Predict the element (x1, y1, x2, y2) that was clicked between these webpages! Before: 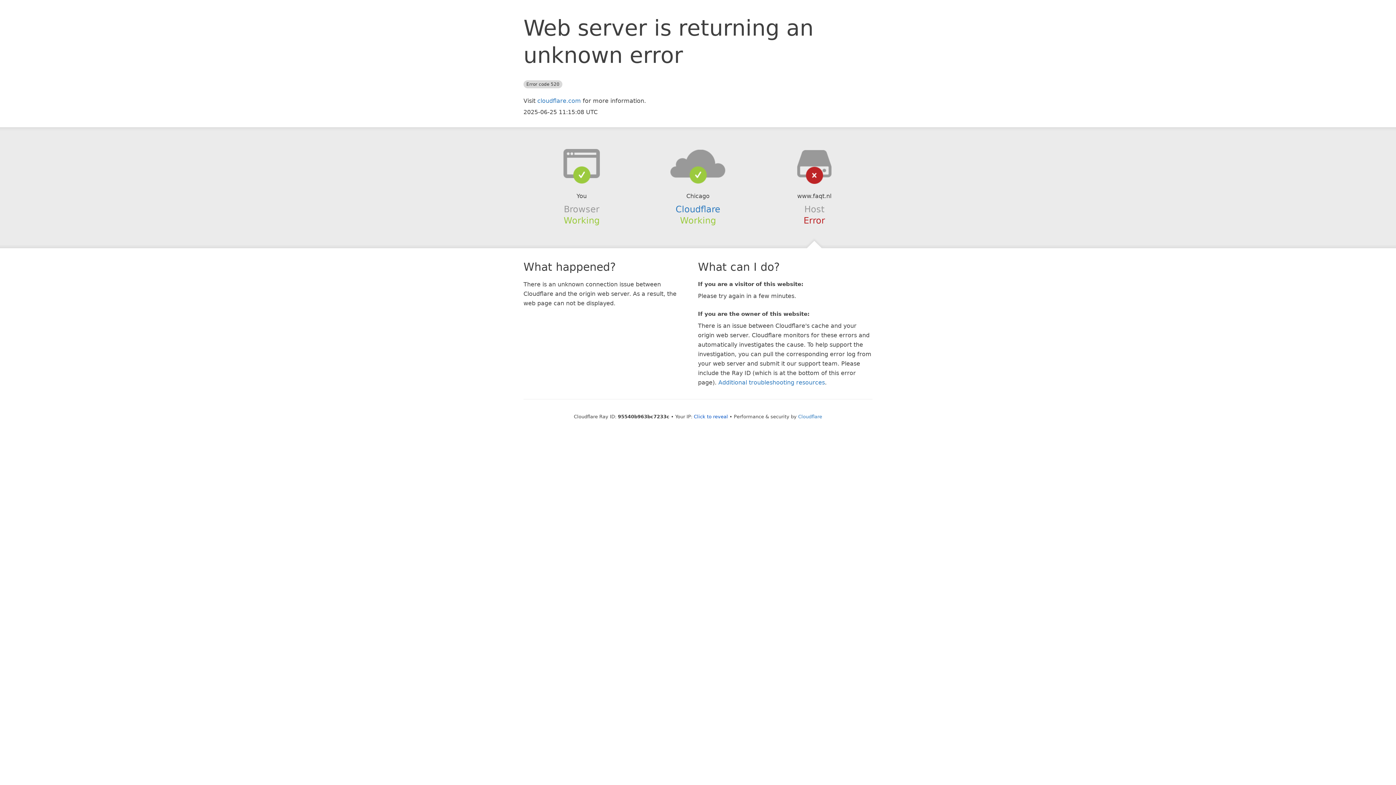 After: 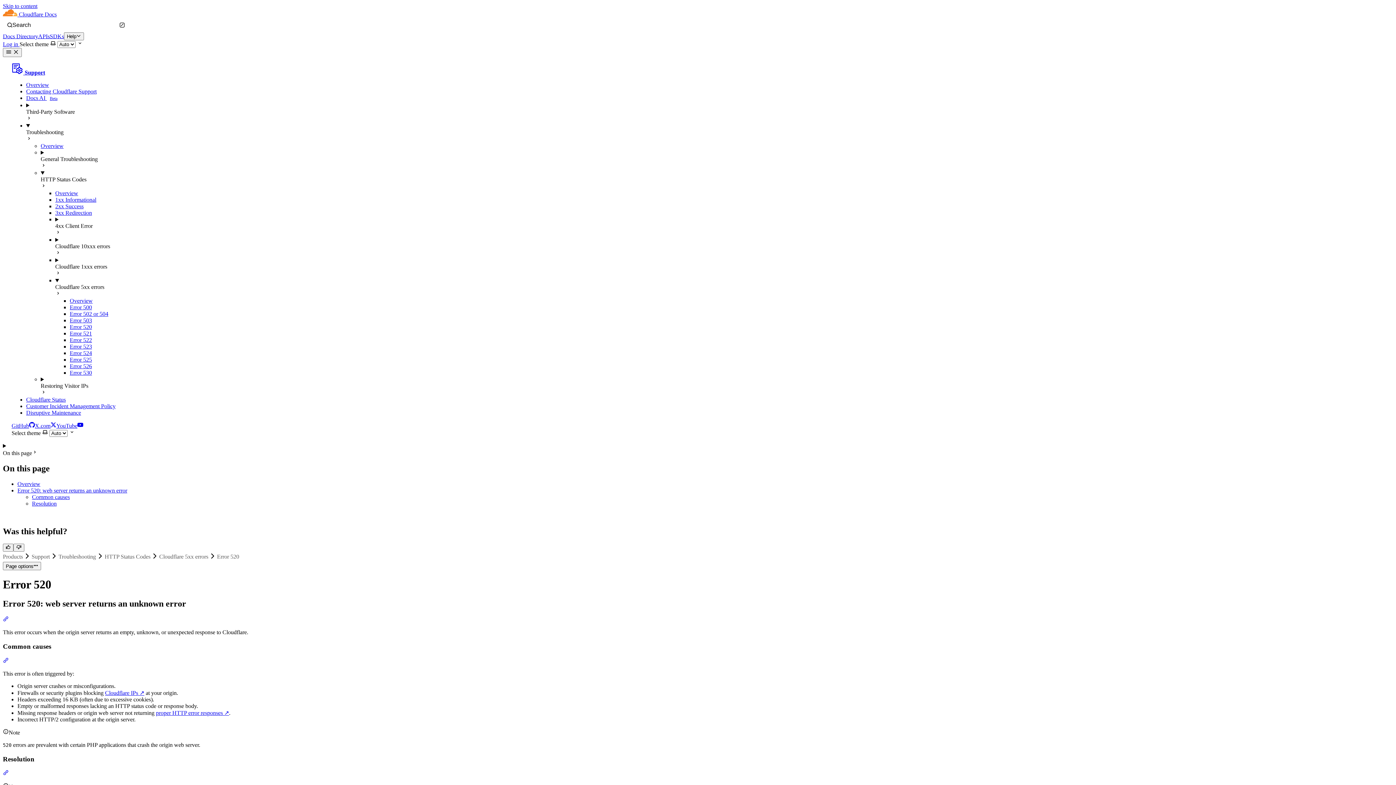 Action: bbox: (718, 379, 825, 386) label: Additional troubleshooting resources